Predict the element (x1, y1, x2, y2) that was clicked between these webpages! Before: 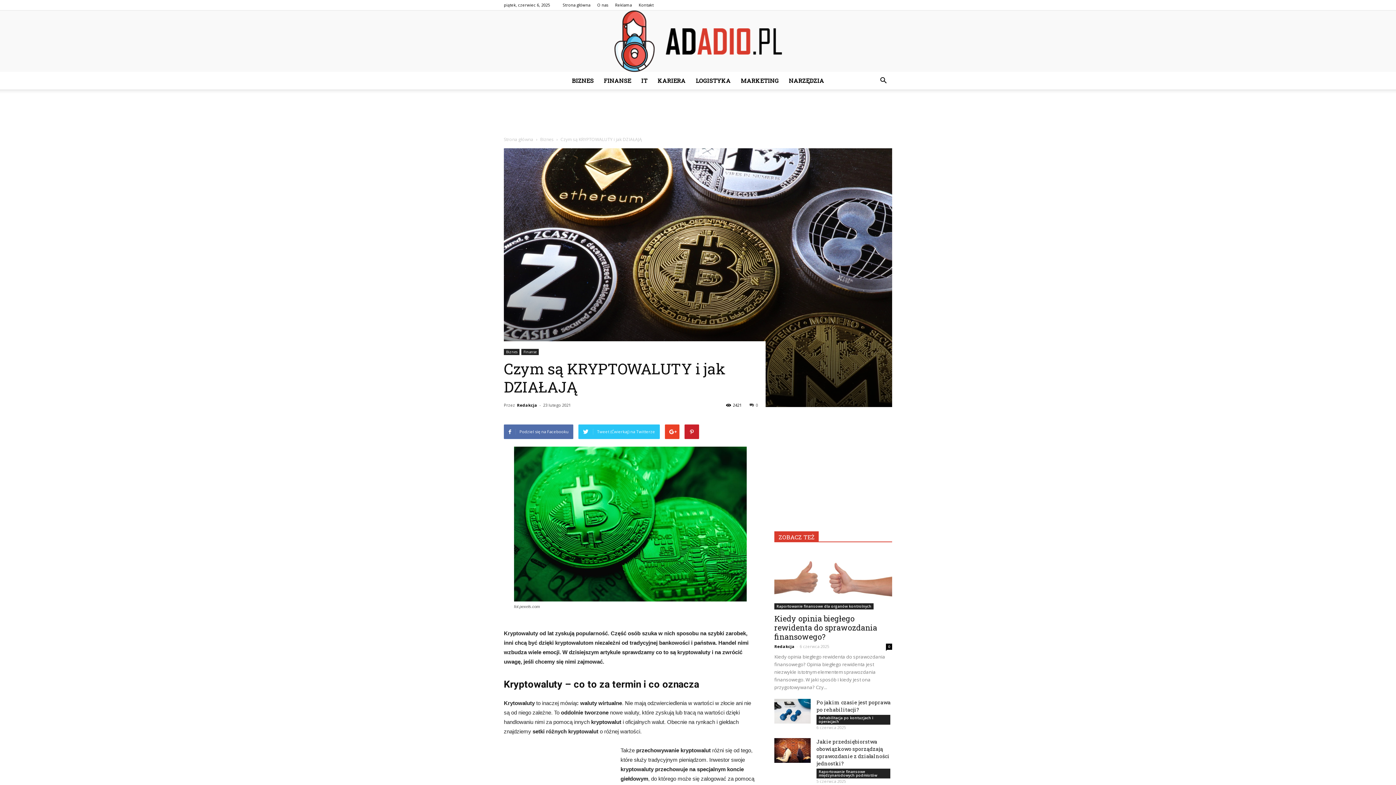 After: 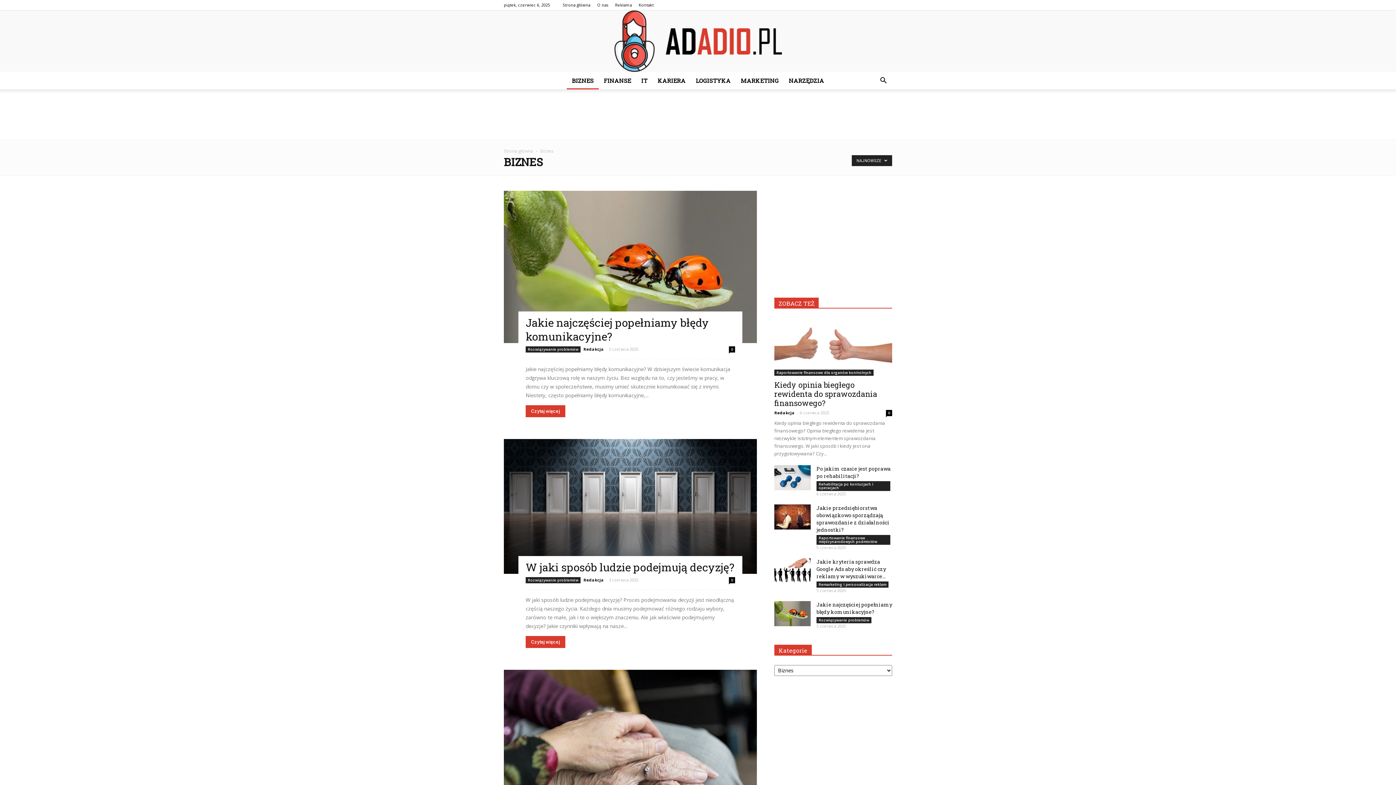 Action: bbox: (566, 72, 598, 89) label: BIZNES